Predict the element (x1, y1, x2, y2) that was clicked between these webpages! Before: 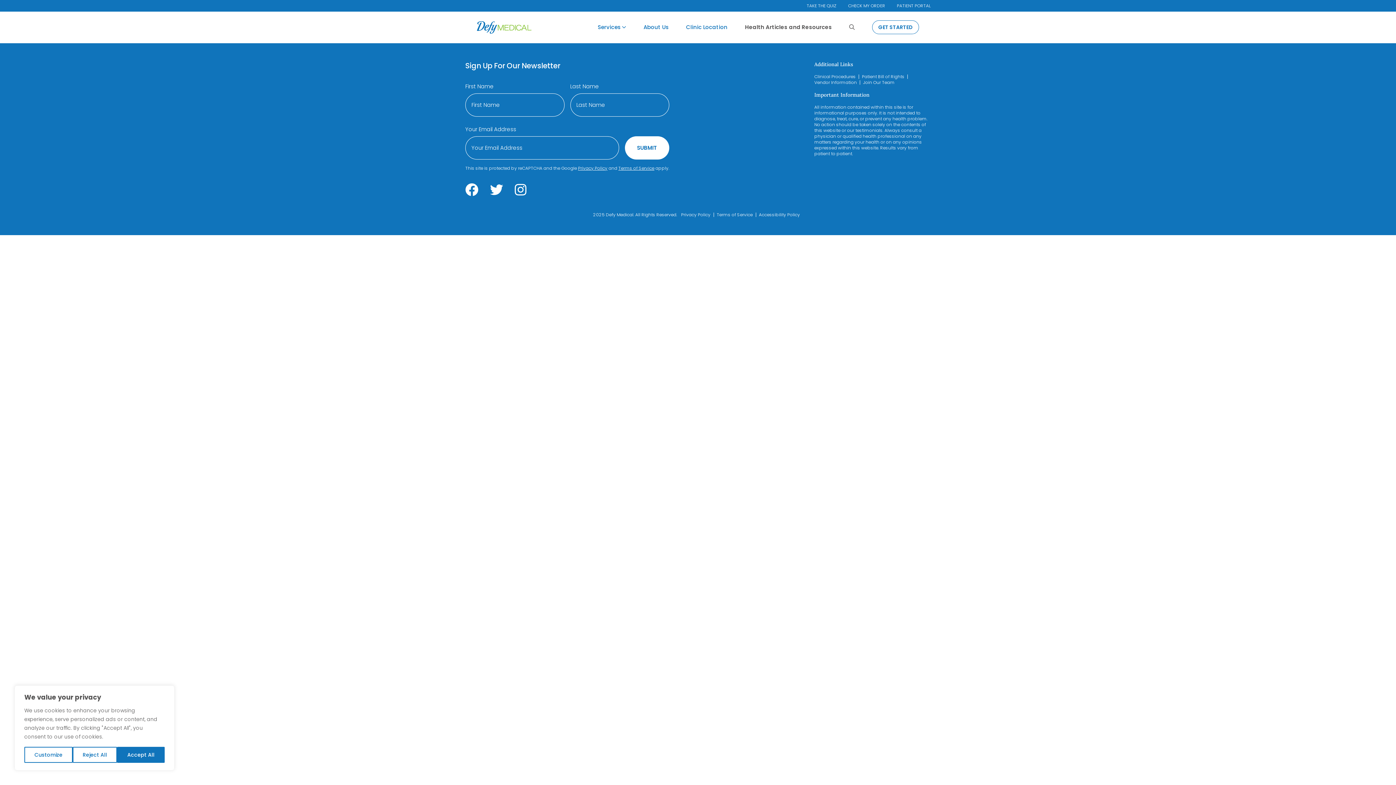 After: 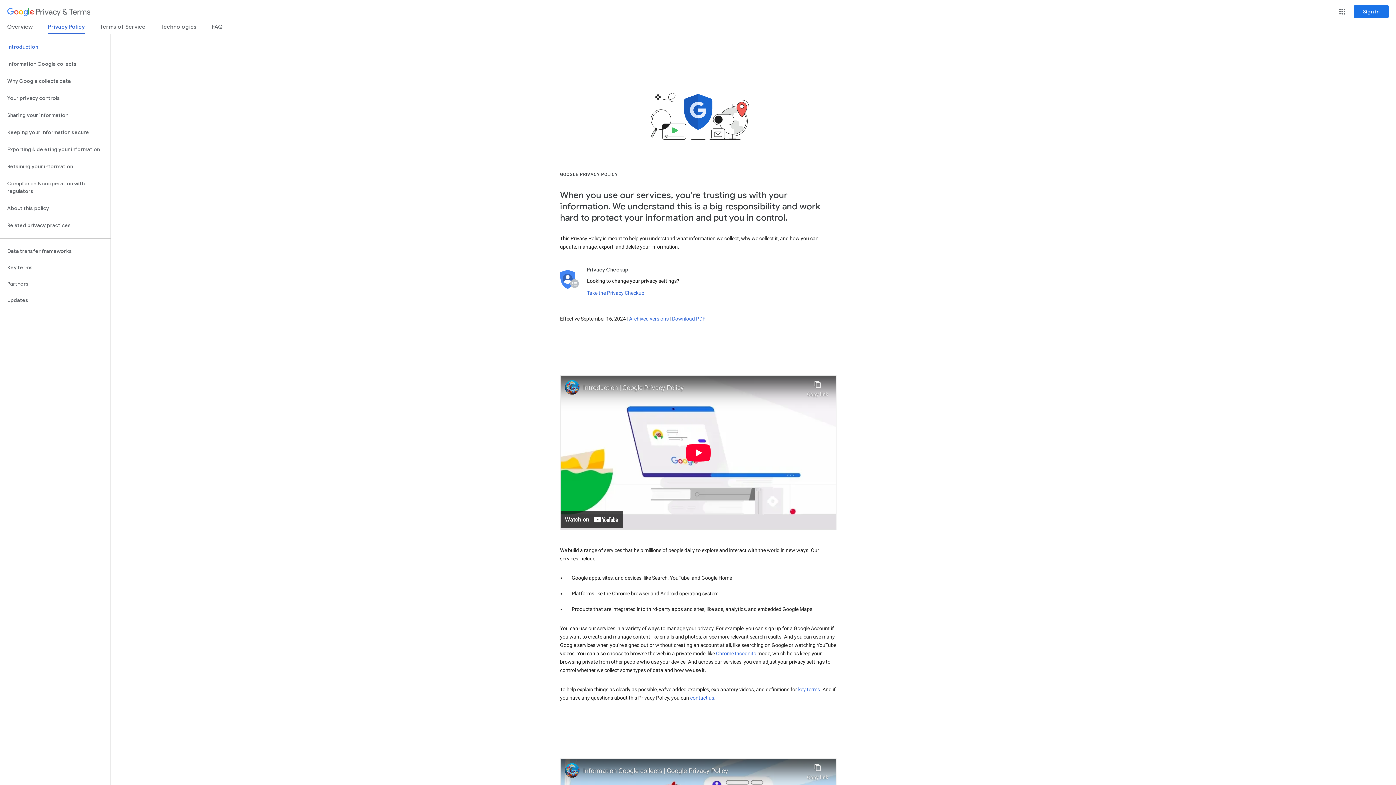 Action: bbox: (578, 165, 607, 171) label: Privacy Policy